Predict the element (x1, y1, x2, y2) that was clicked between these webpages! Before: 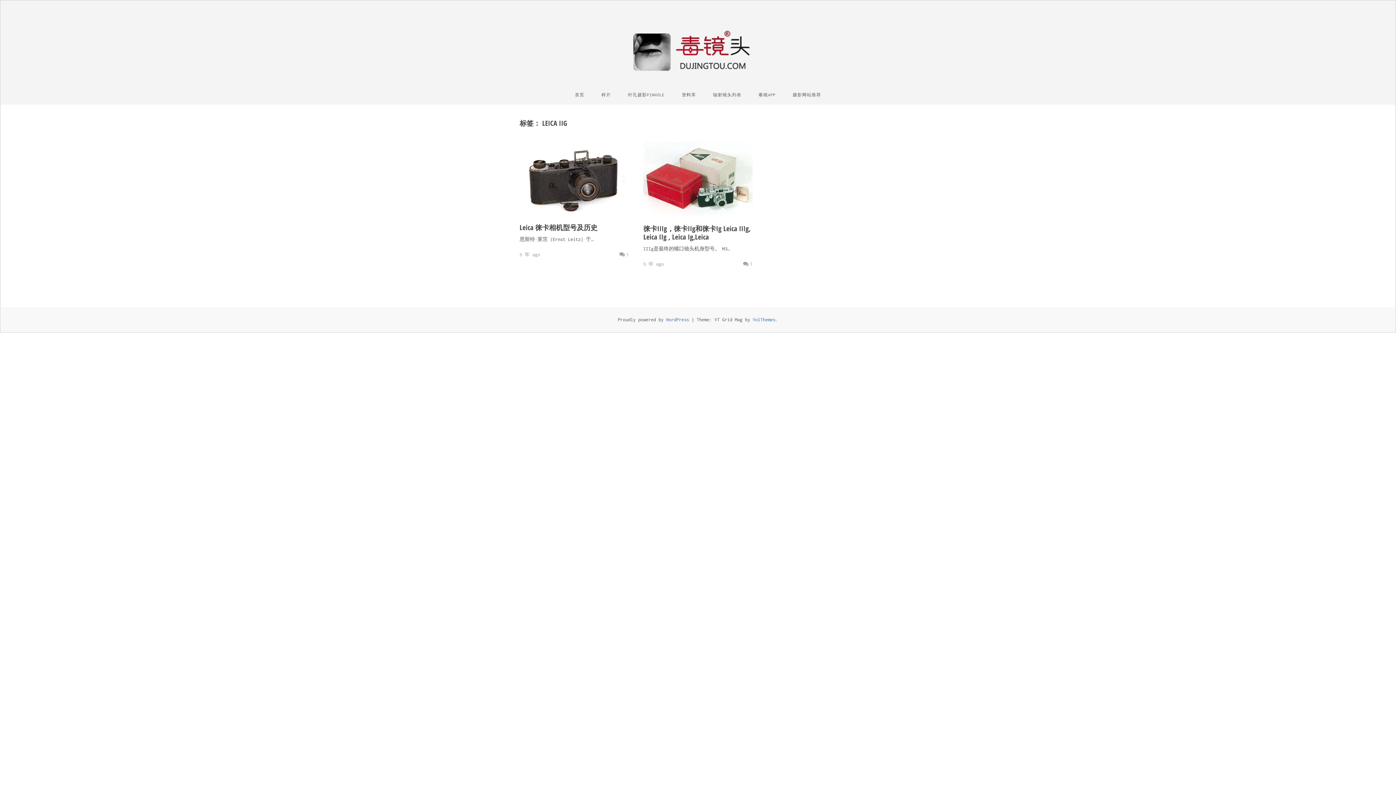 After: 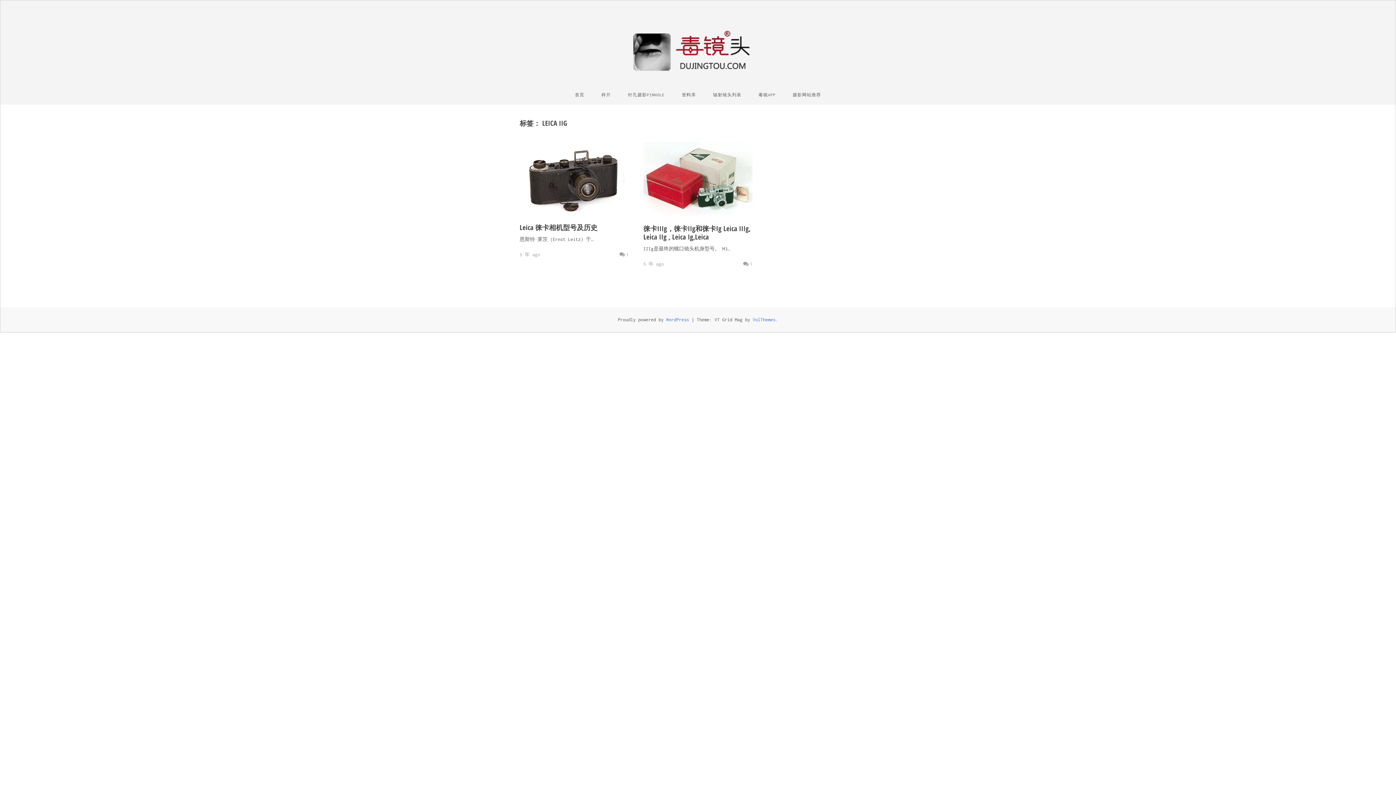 Action: bbox: (666, 316, 689, 322) label: WordPress